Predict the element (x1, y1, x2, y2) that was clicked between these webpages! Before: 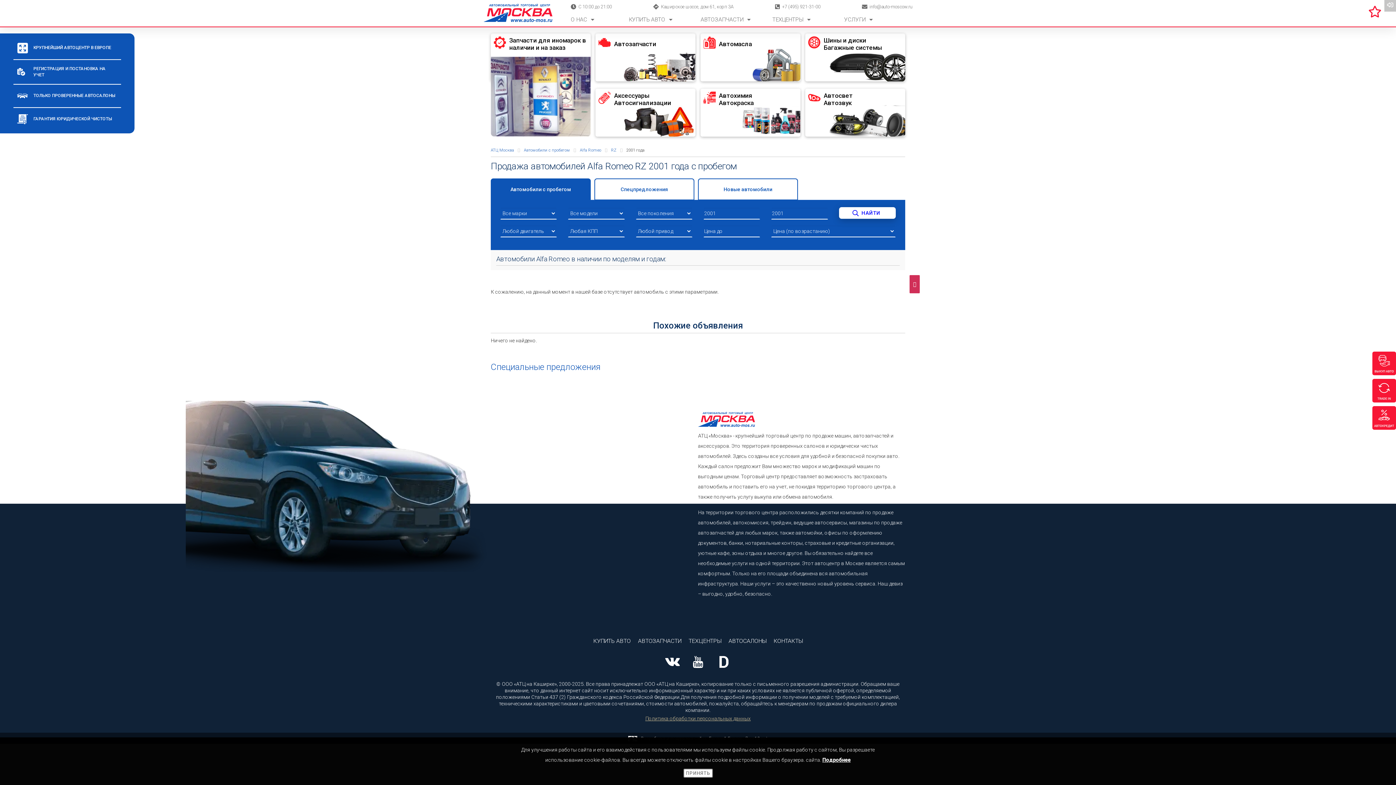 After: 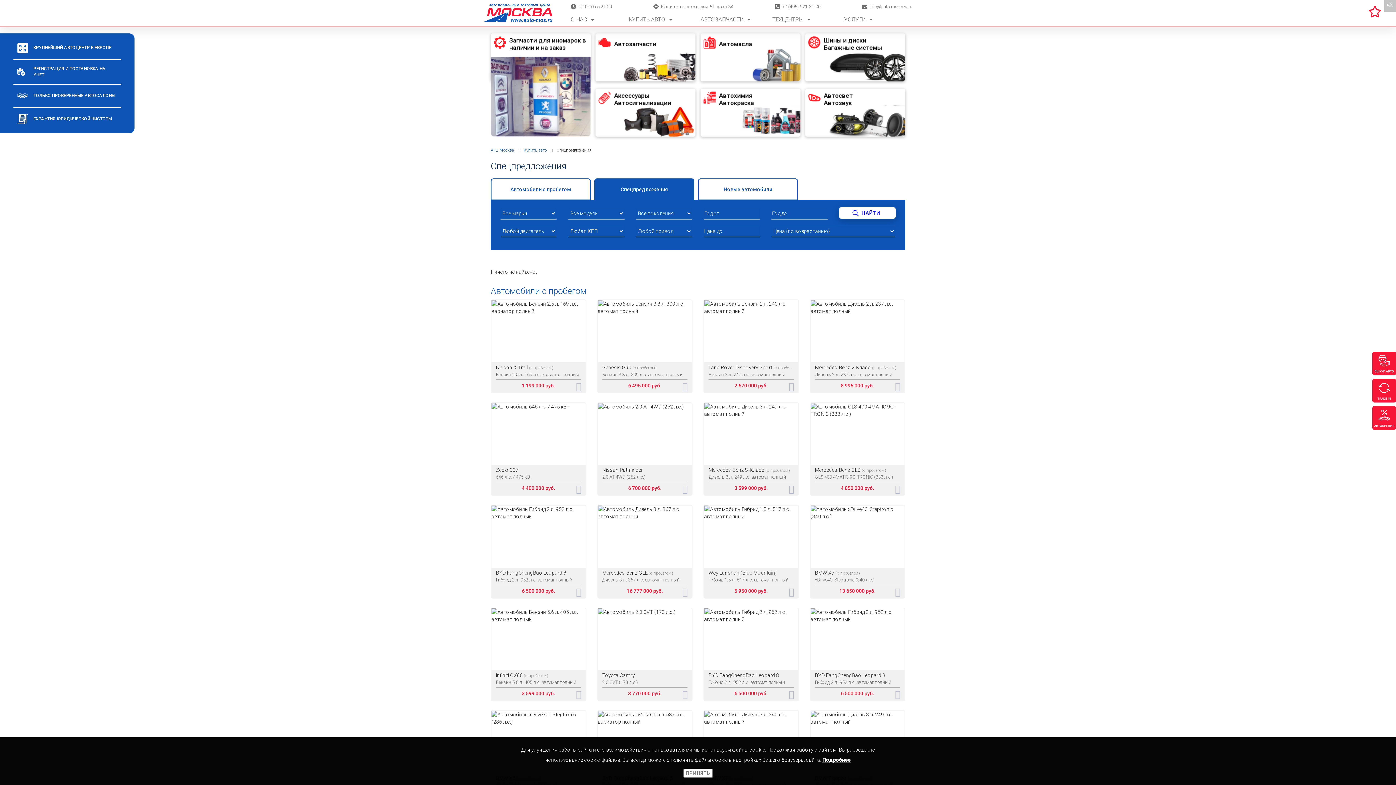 Action: label: Специальные предложения bbox: (490, 362, 600, 372)